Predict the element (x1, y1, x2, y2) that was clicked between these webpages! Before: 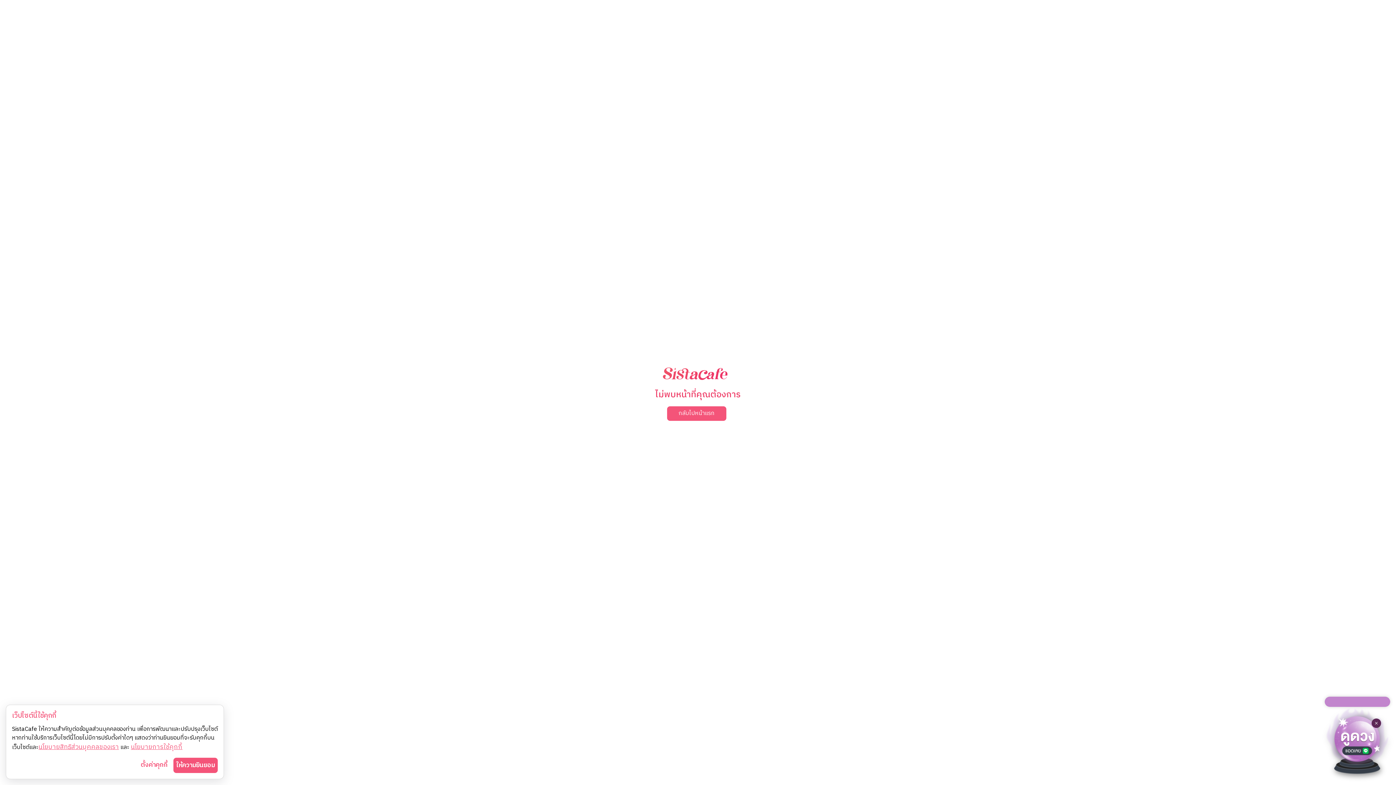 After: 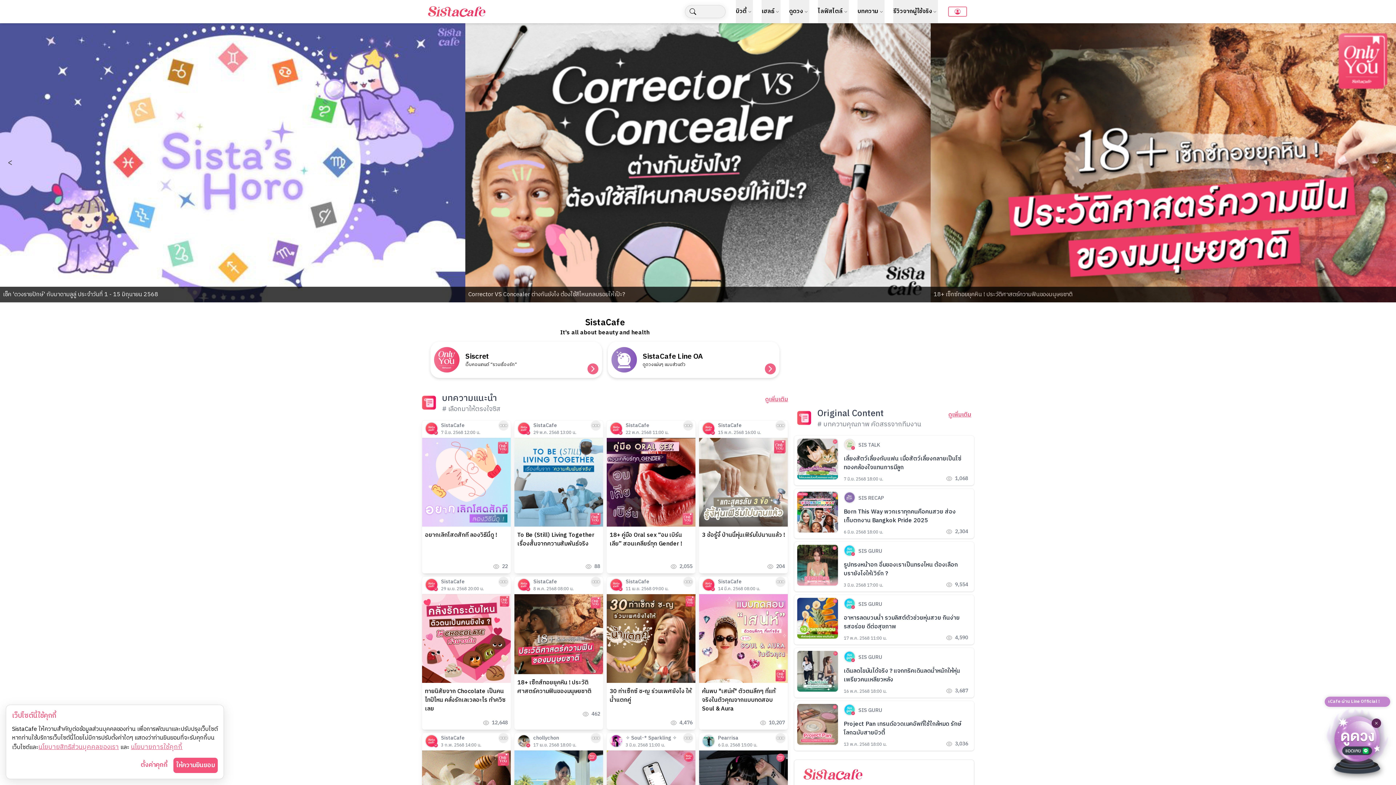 Action: bbox: (667, 406, 726, 420) label: กลับไปหน้าแรก